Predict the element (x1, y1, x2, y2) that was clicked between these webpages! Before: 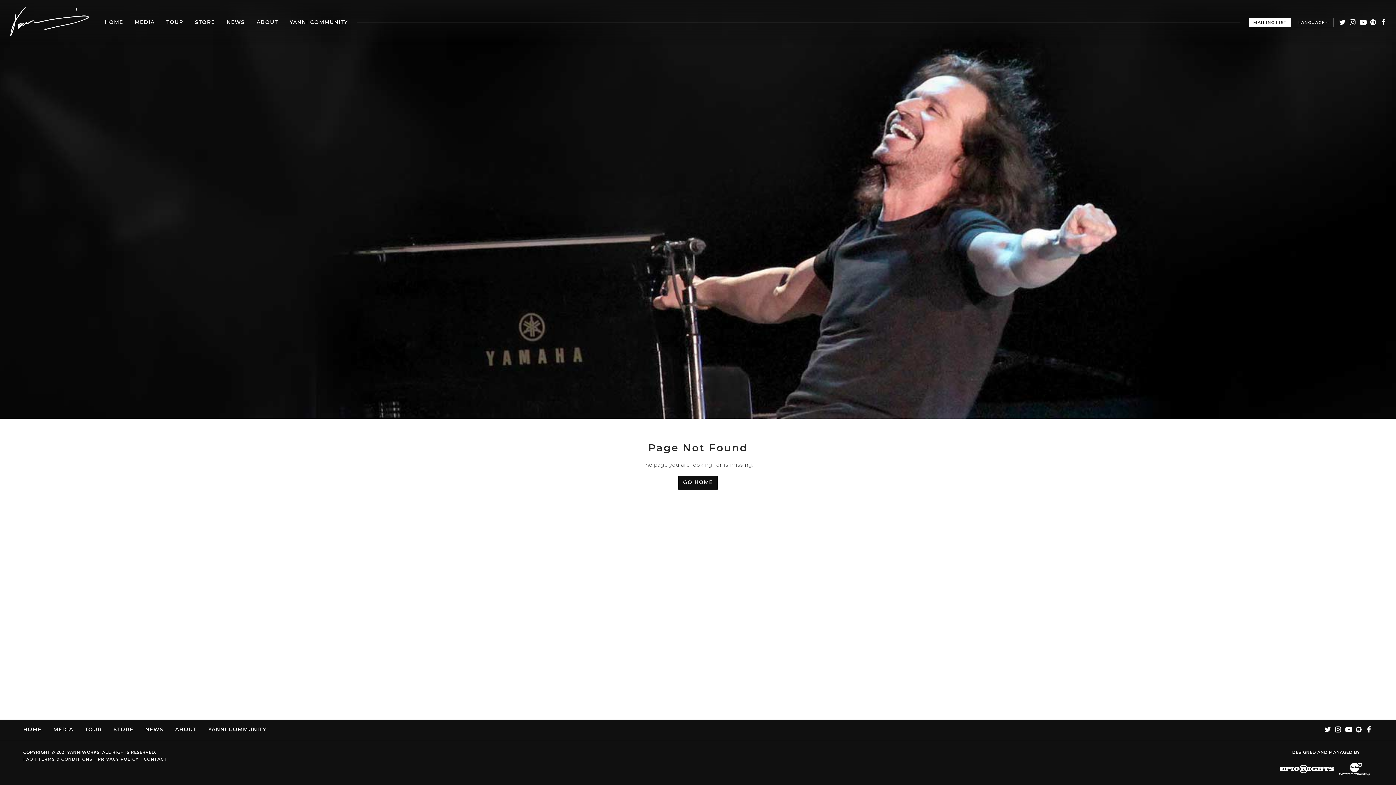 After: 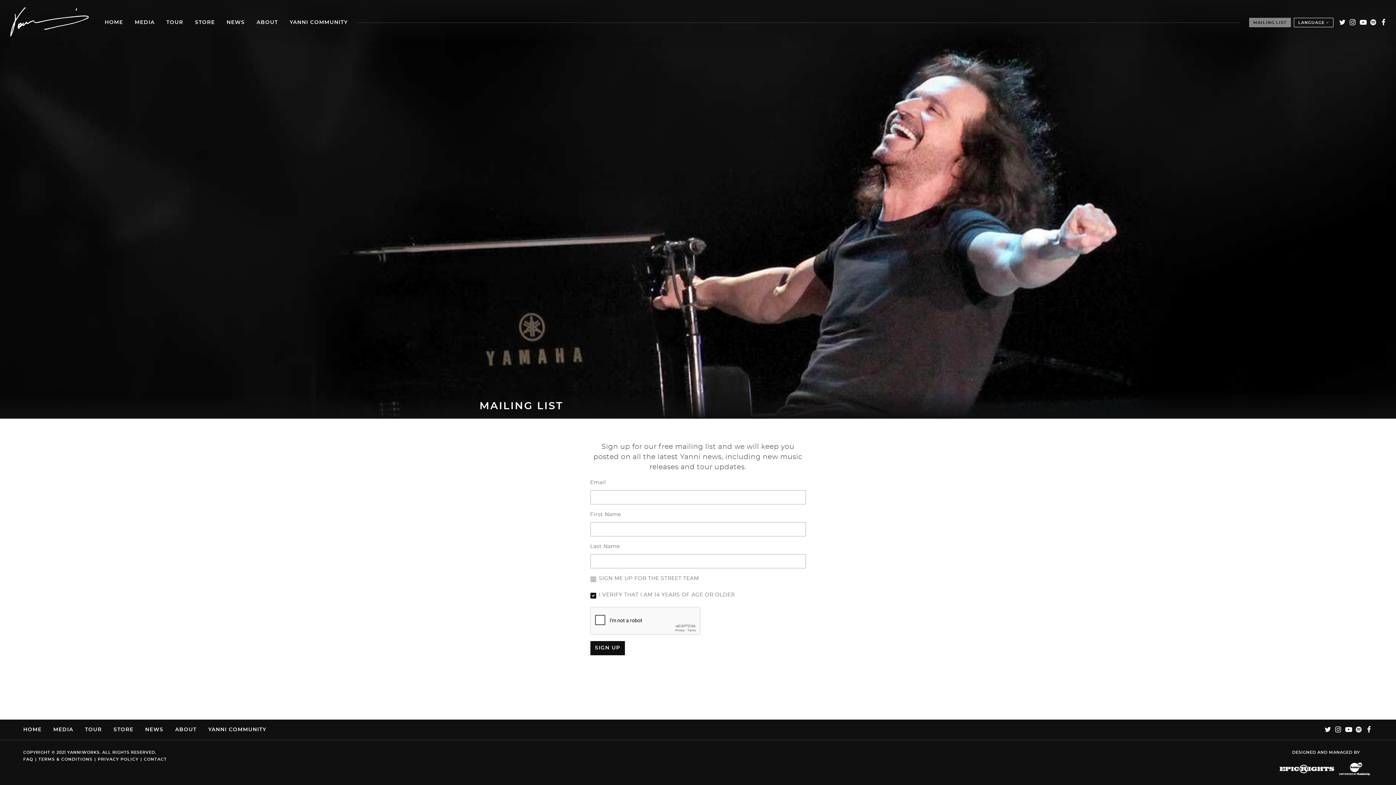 Action: label: MAILING LIST bbox: (1249, 17, 1291, 27)